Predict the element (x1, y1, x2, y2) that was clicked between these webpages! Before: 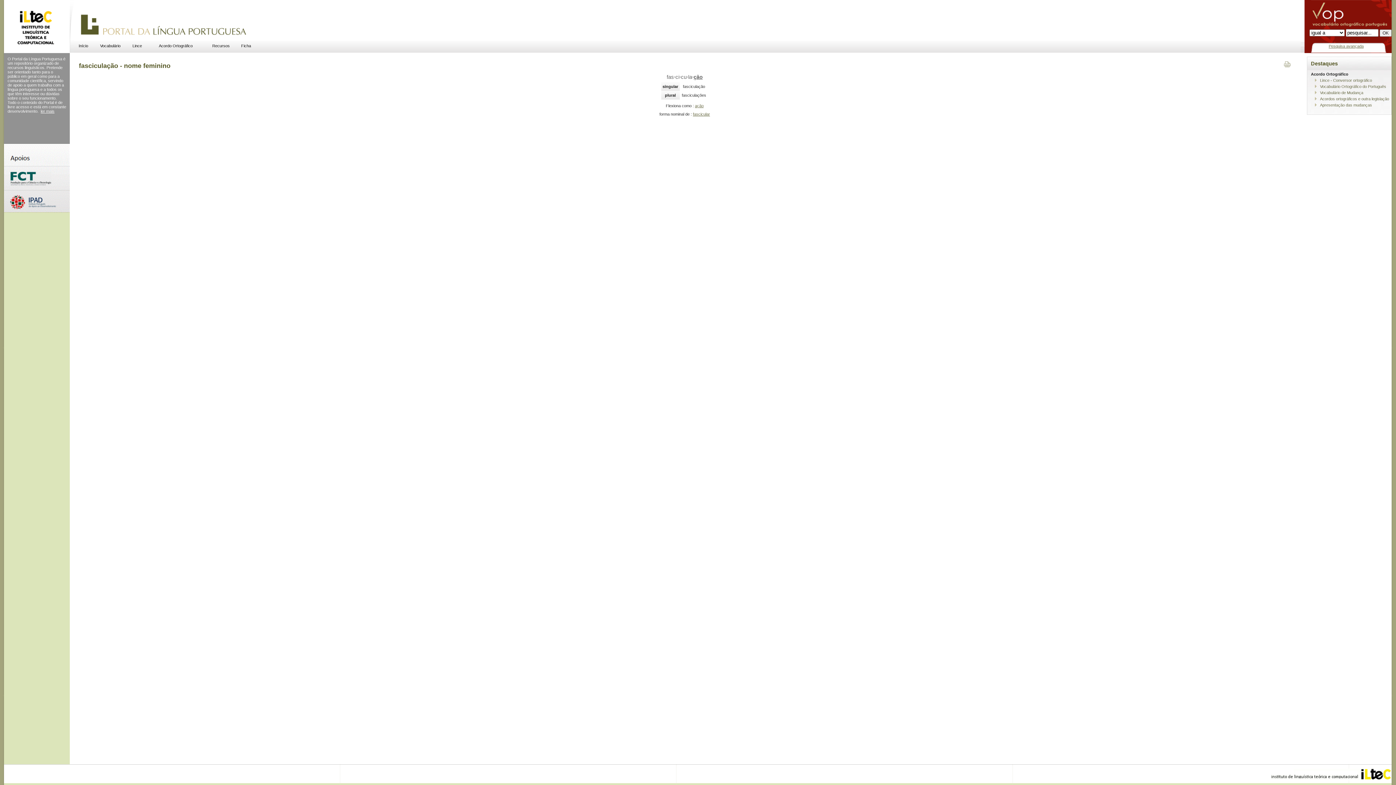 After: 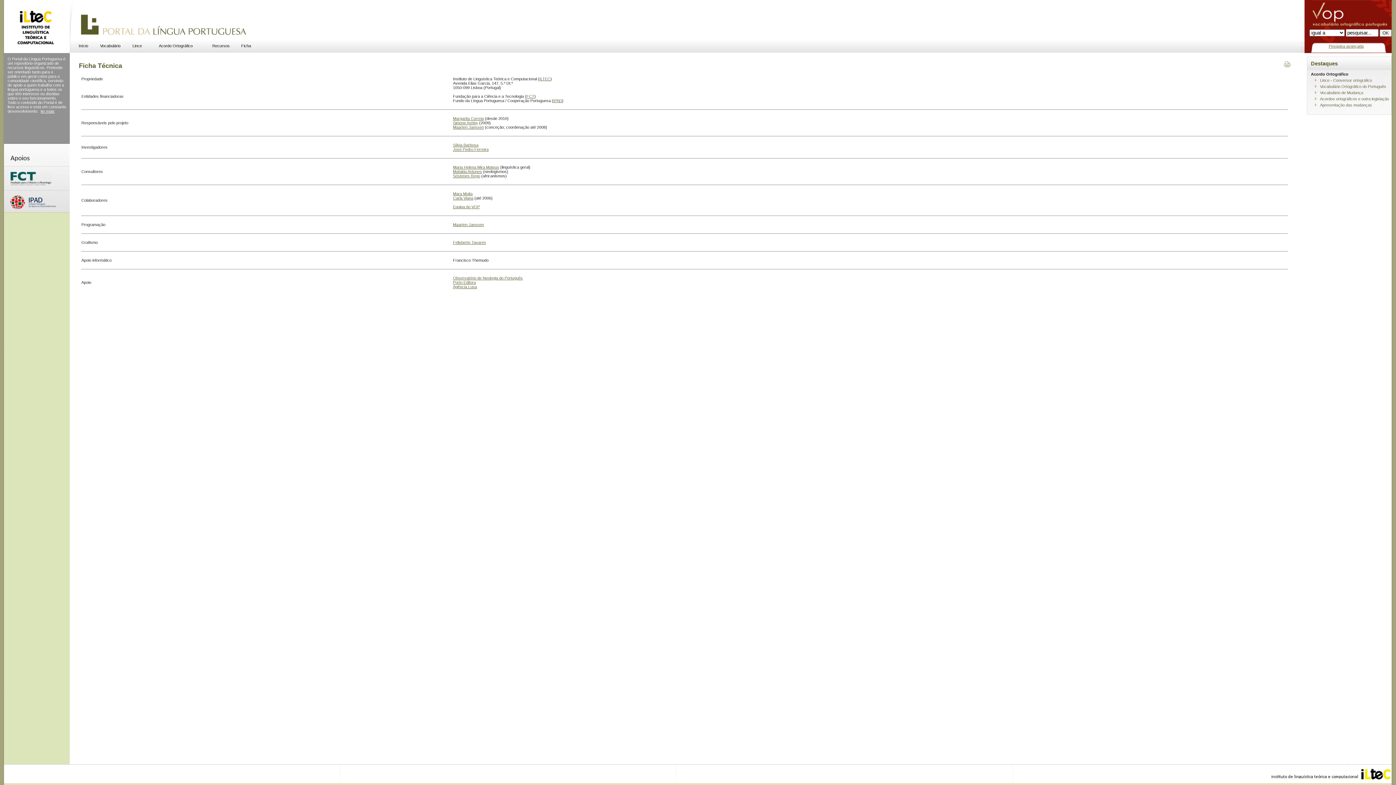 Action: label: Ficha bbox: (237, 43, 254, 48)